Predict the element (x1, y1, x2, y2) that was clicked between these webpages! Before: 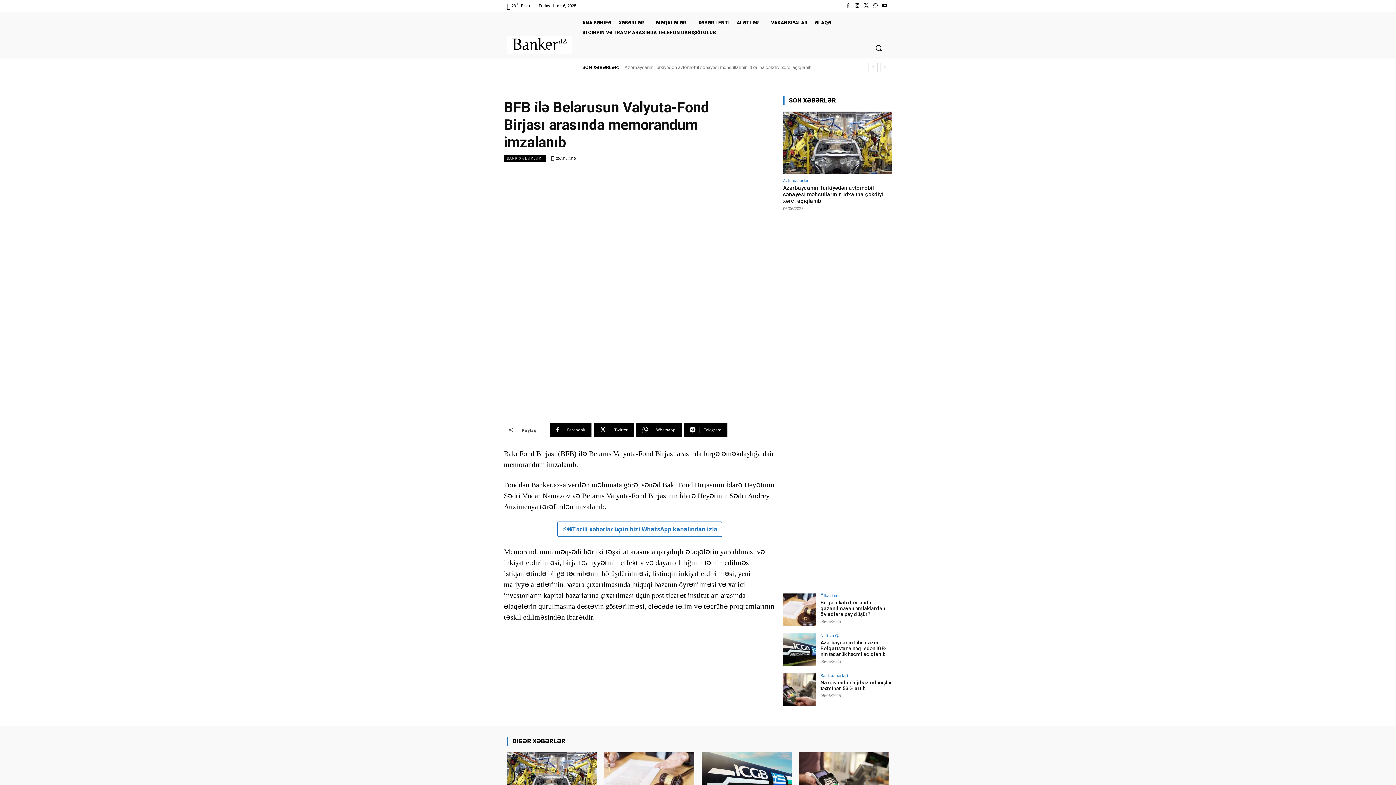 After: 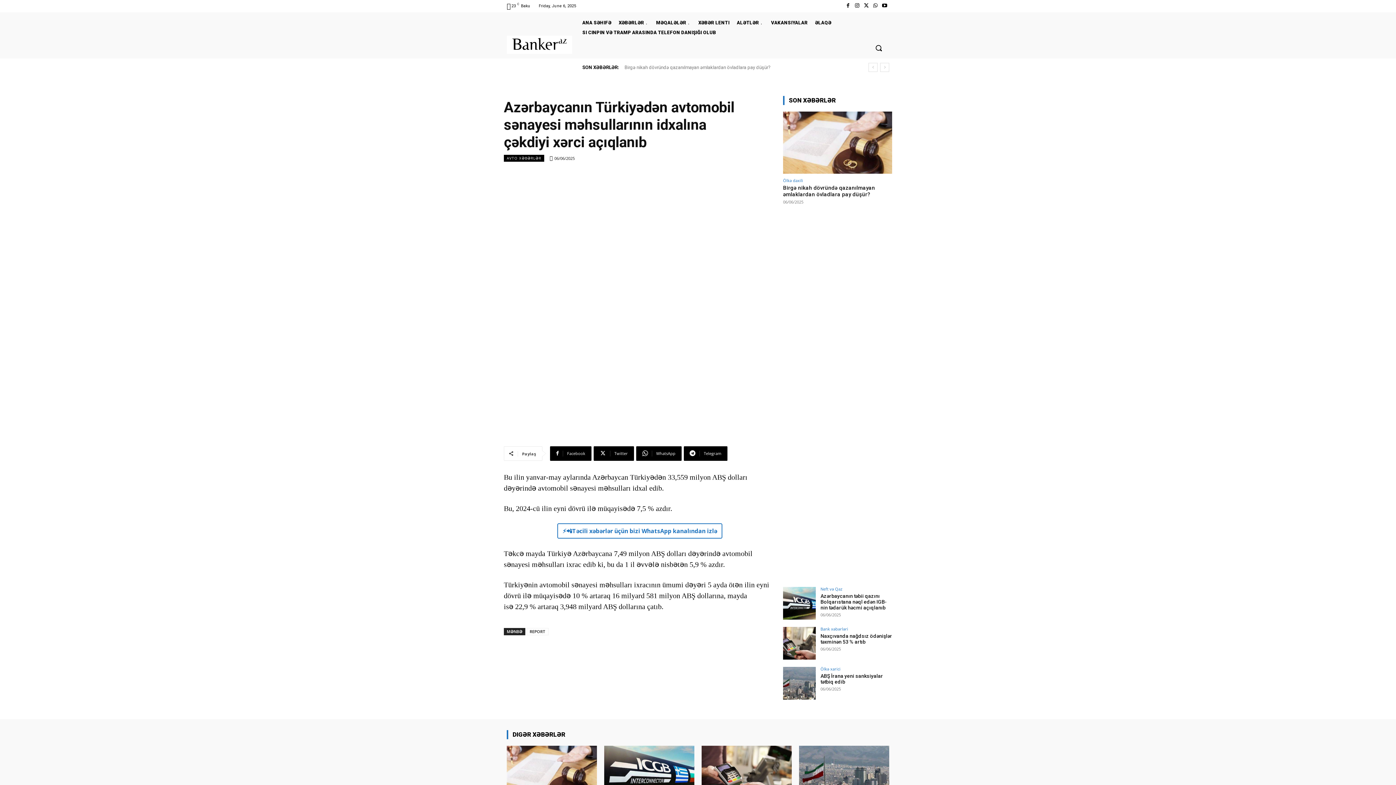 Action: bbox: (783, 111, 892, 173)